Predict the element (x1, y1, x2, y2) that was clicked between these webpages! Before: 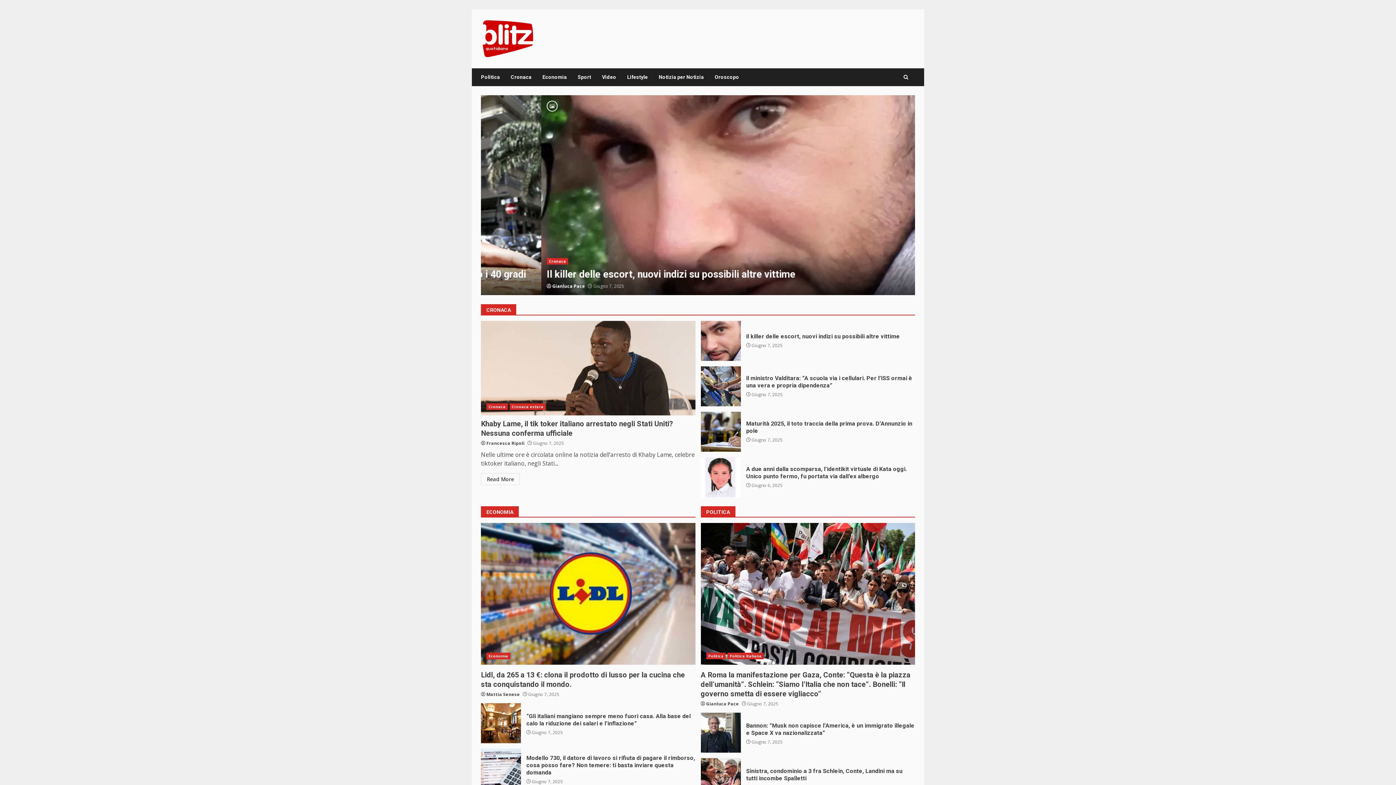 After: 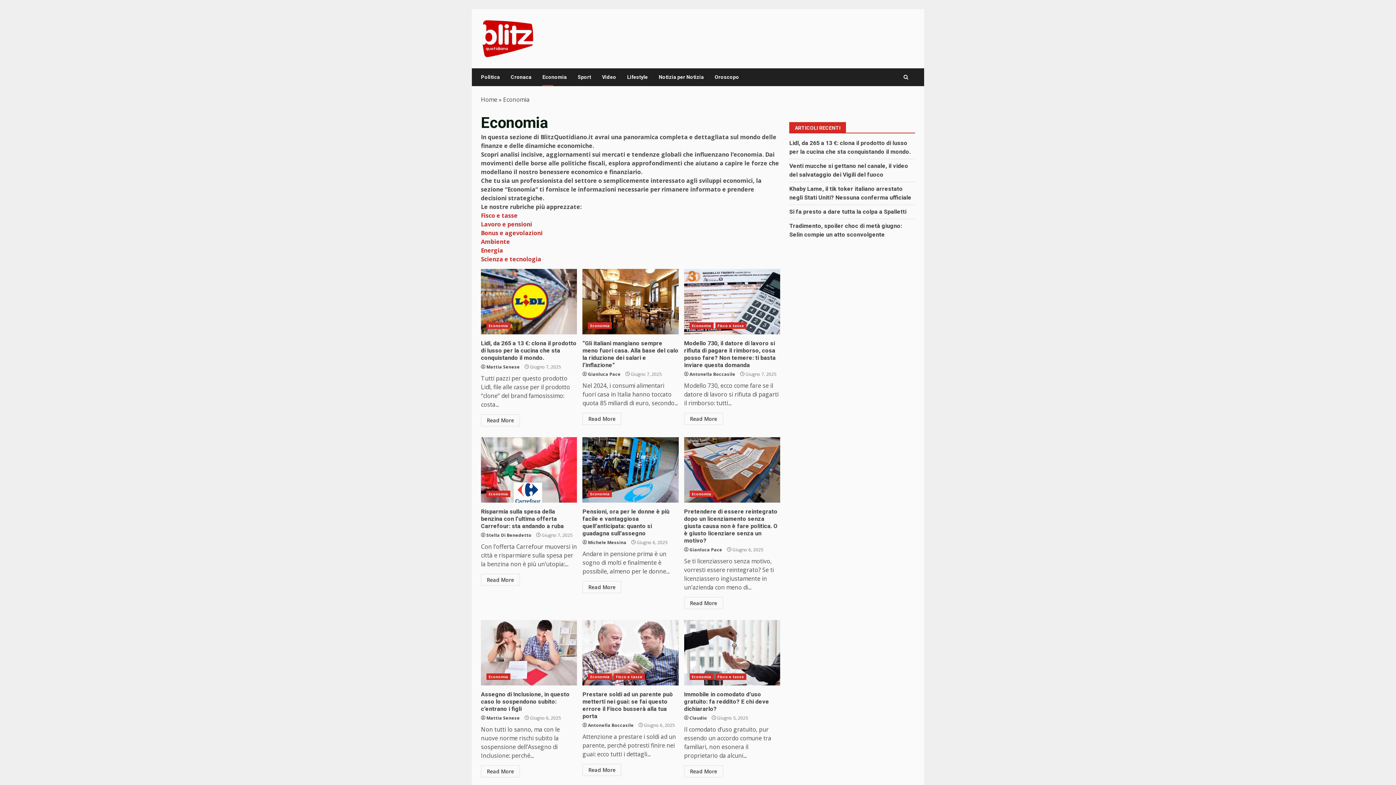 Action: bbox: (537, 68, 572, 86) label: Economia